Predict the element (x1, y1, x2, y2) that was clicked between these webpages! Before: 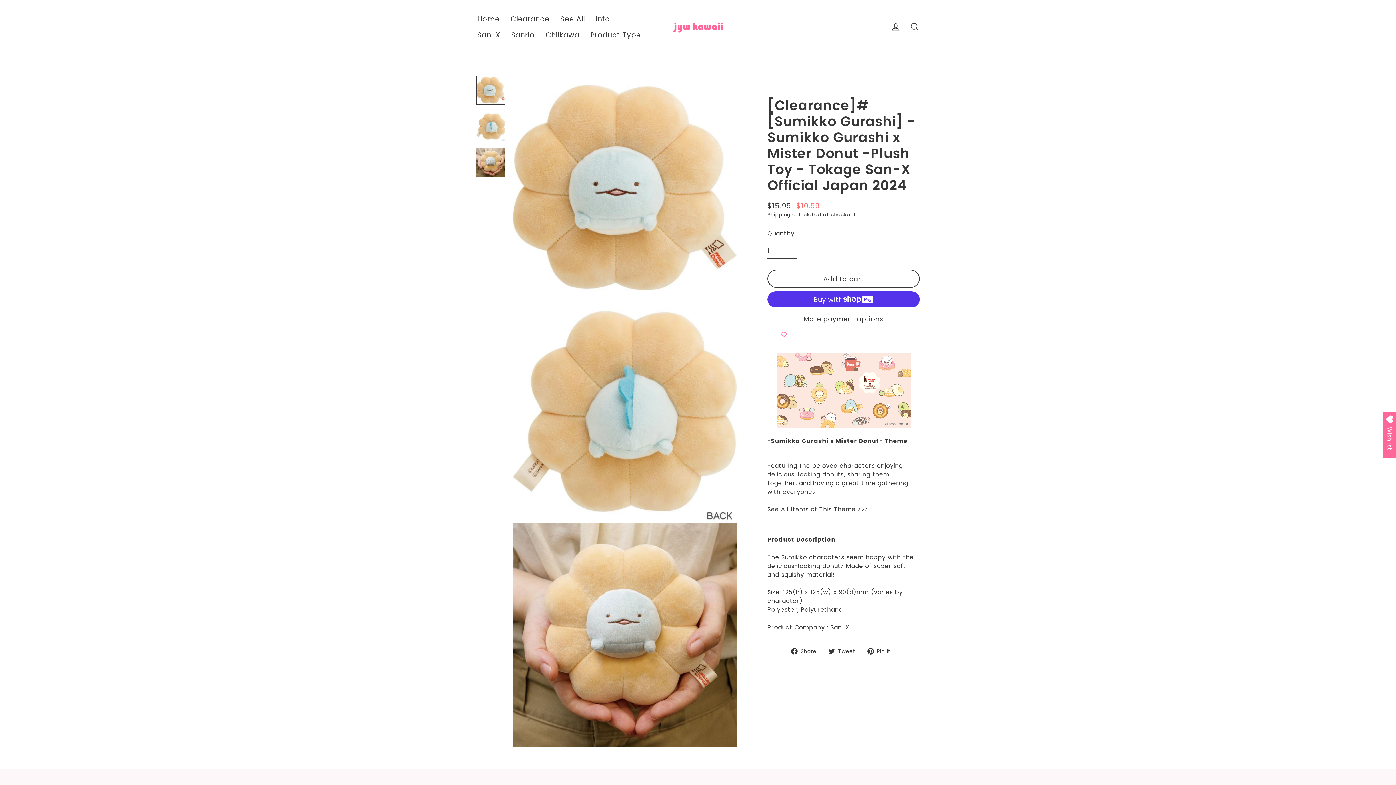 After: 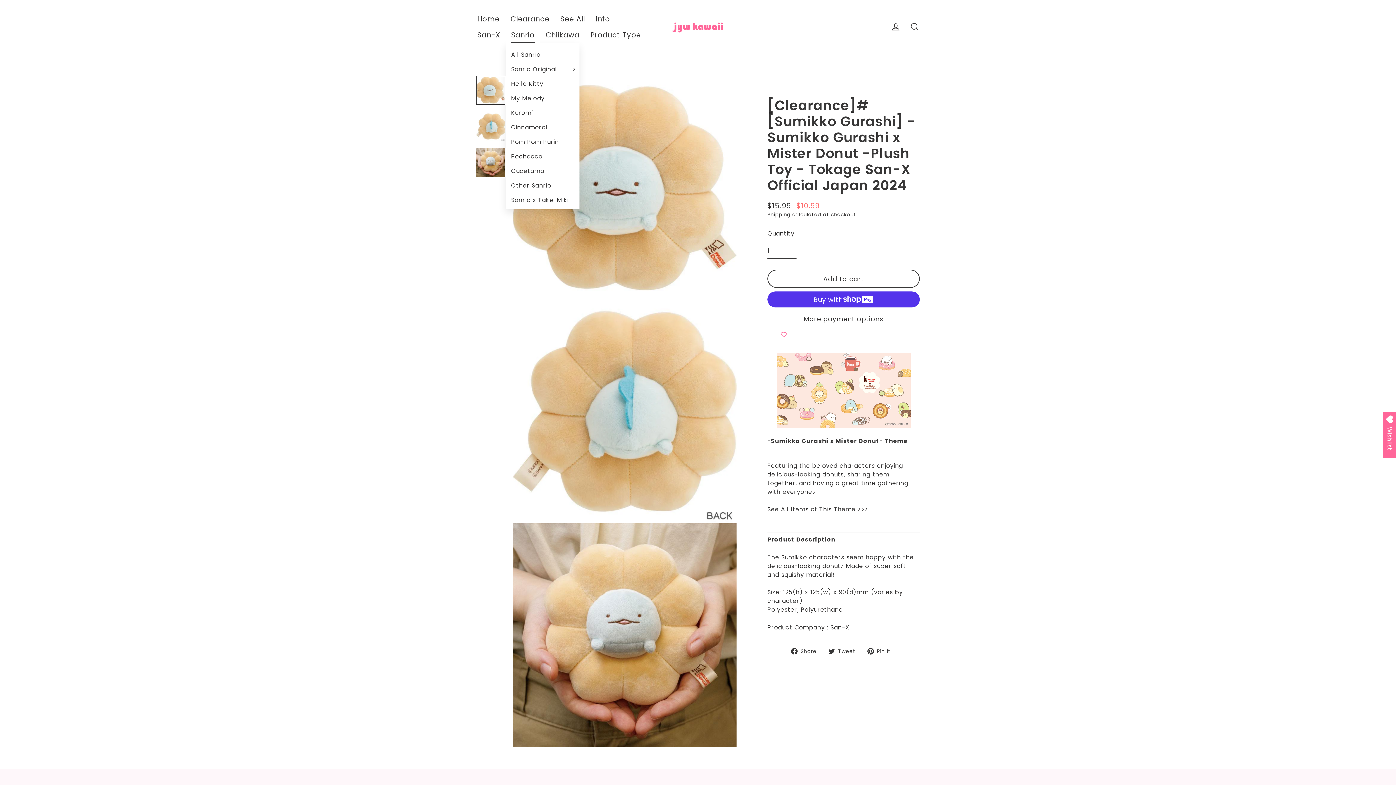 Action: bbox: (505, 26, 540, 42) label: Sanrio